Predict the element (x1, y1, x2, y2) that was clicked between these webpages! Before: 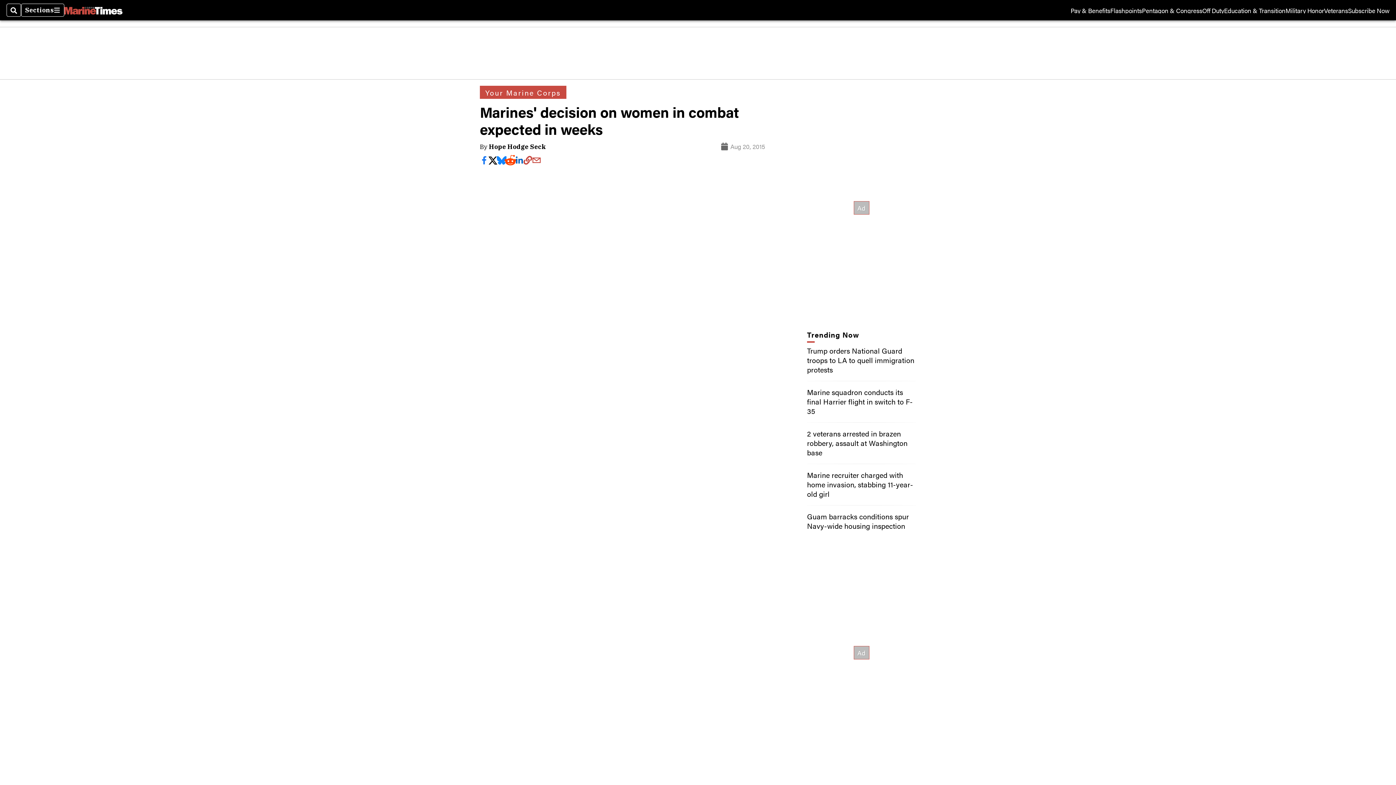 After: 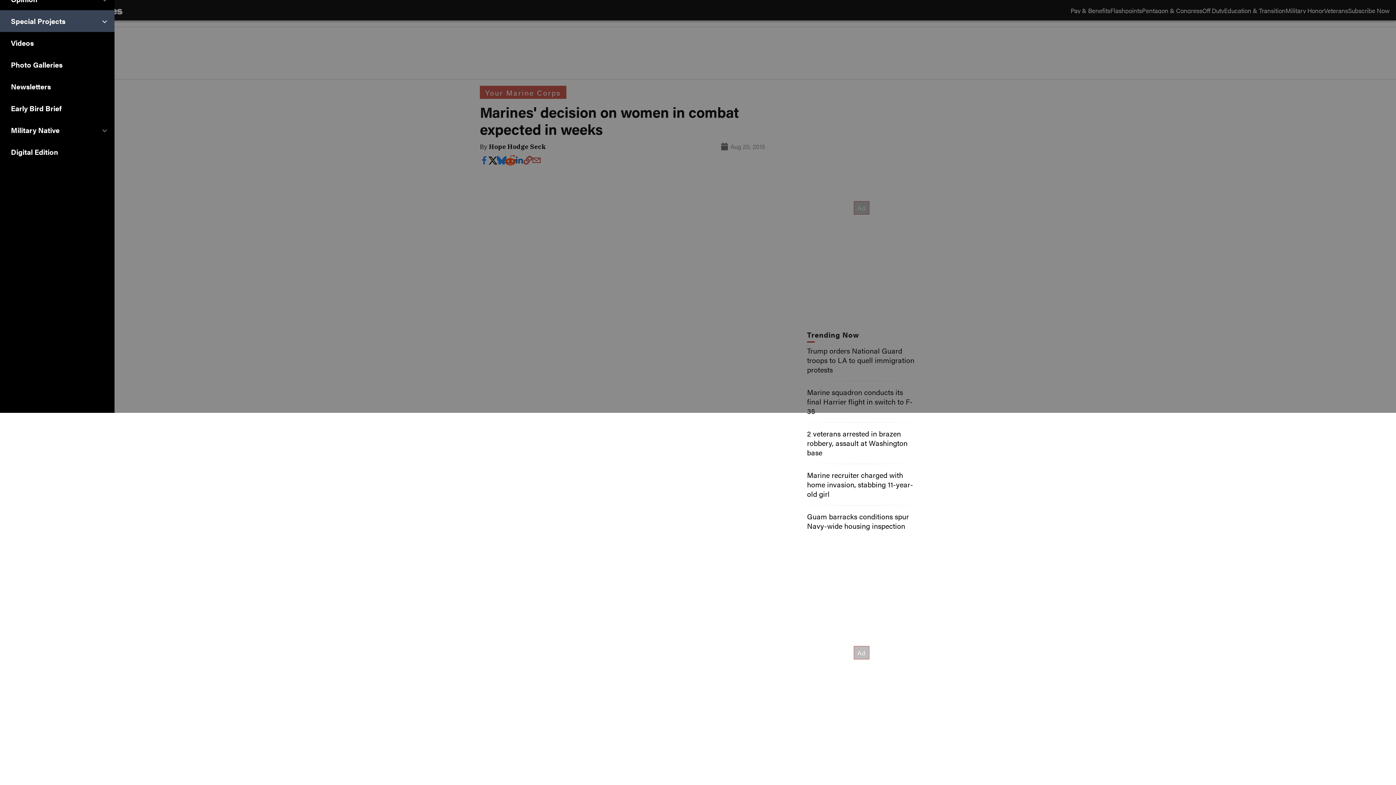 Action: label: Sections bbox: (21, 3, 64, 16)